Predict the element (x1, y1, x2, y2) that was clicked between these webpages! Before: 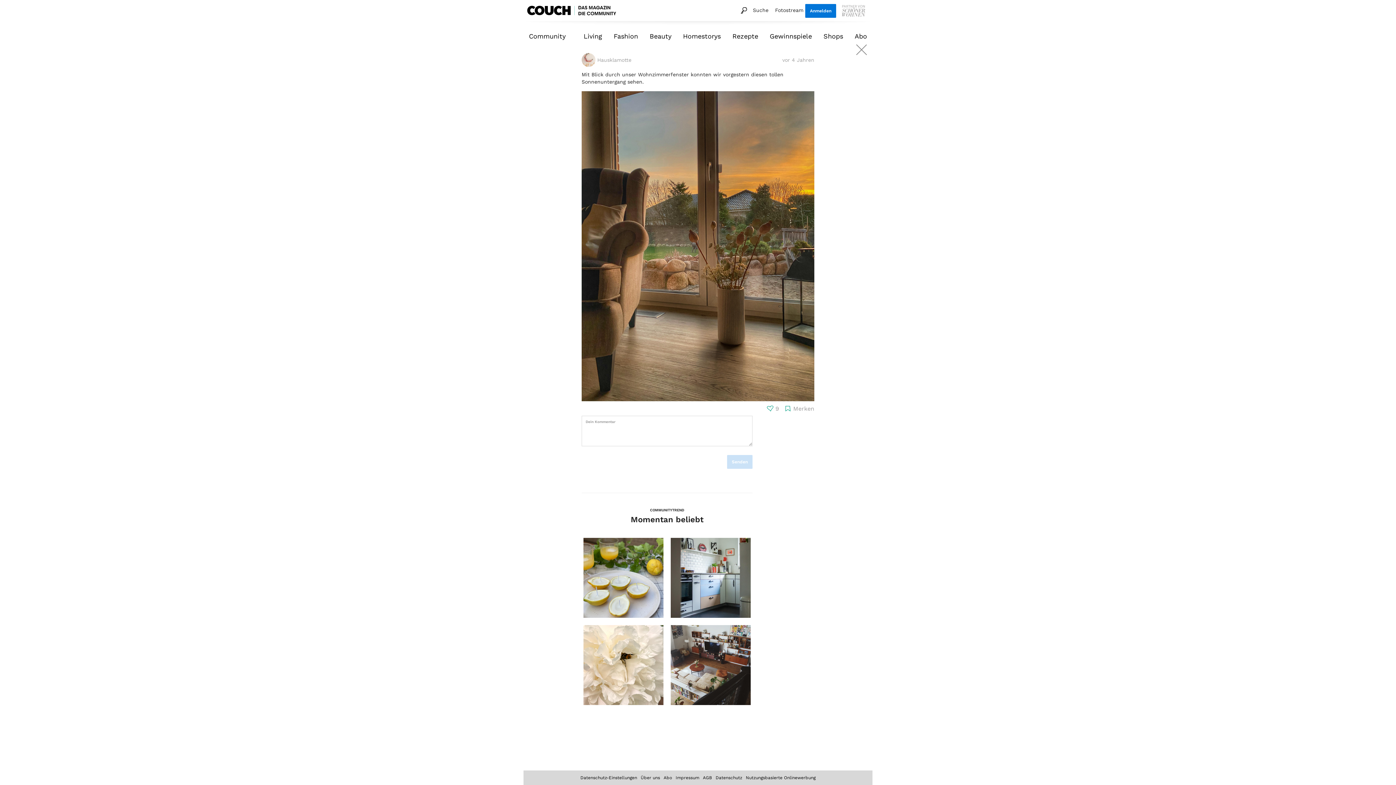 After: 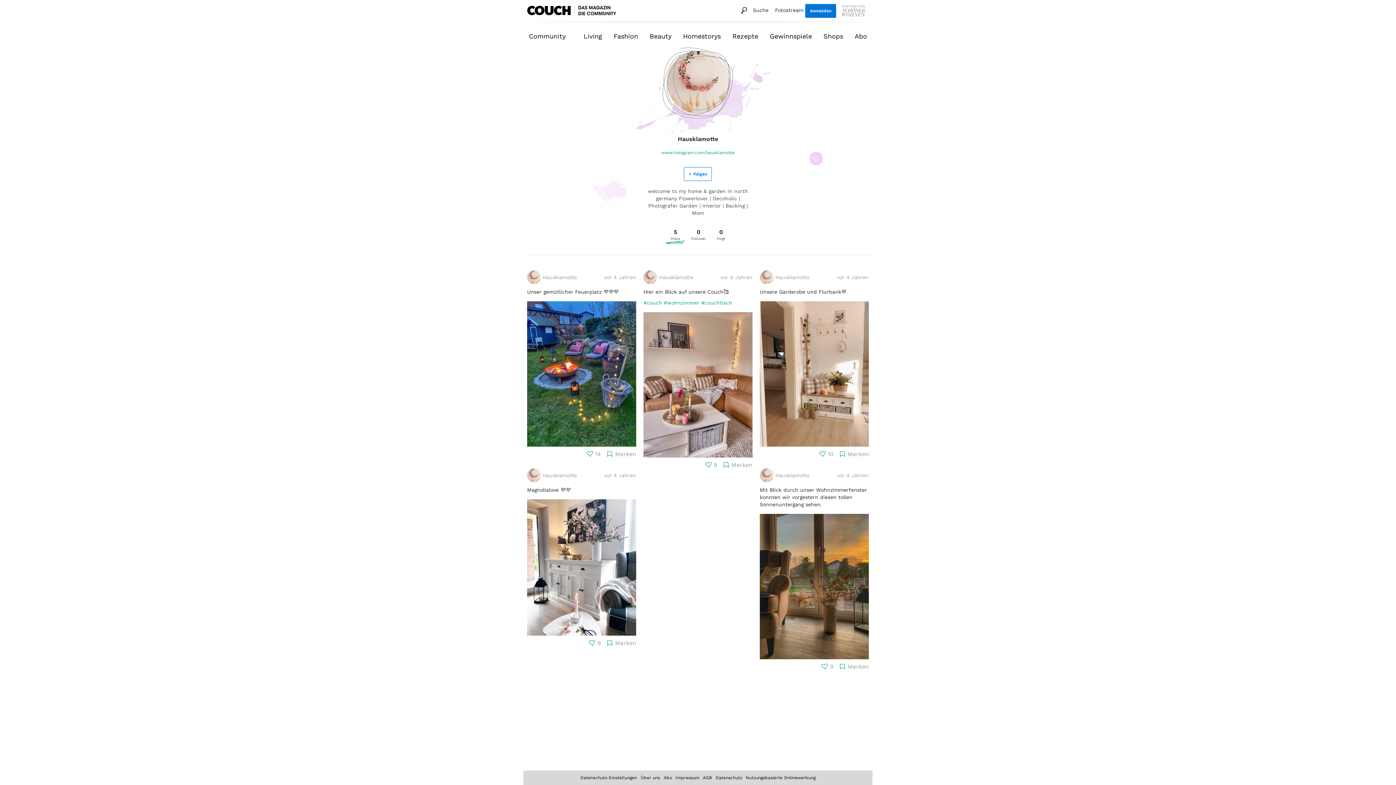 Action: label: Hausklamotte bbox: (581, 53, 631, 68)